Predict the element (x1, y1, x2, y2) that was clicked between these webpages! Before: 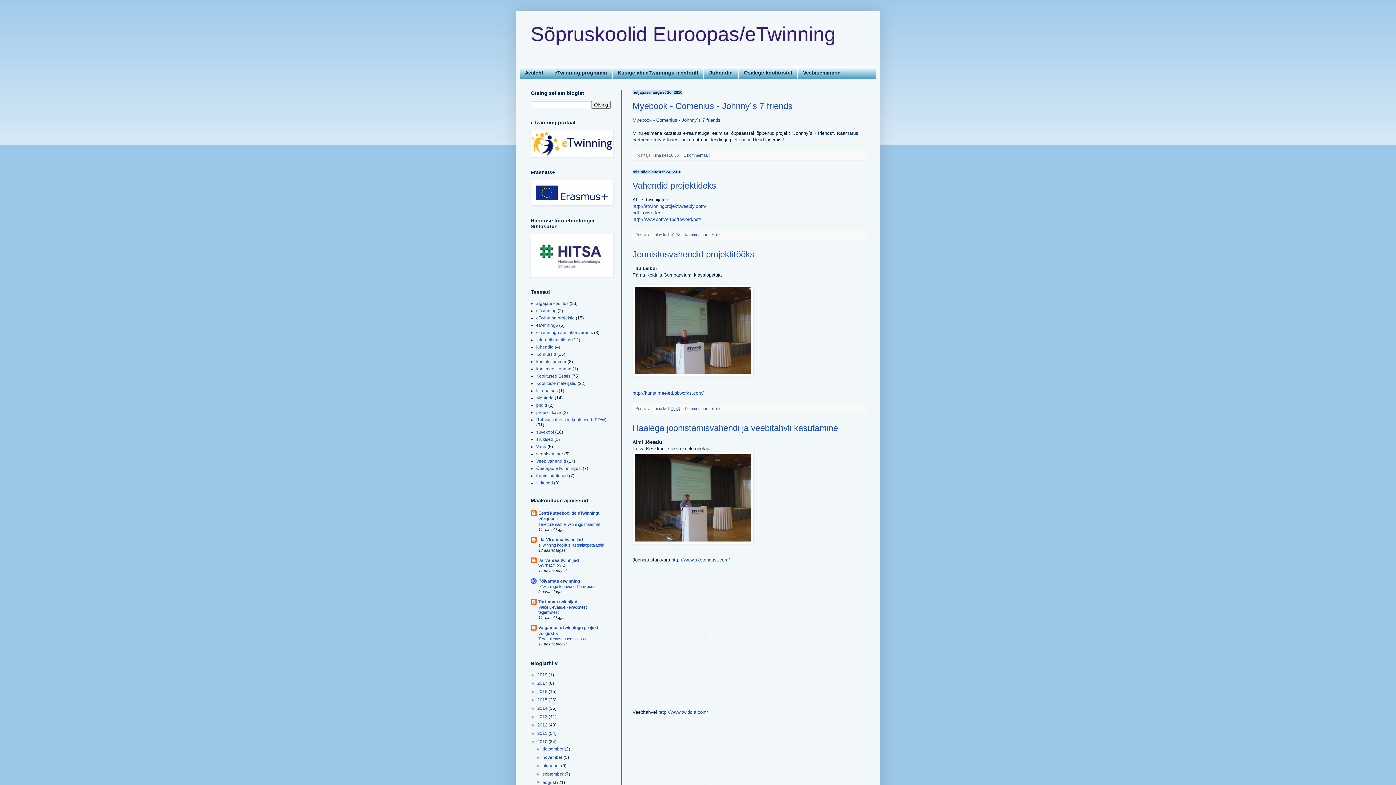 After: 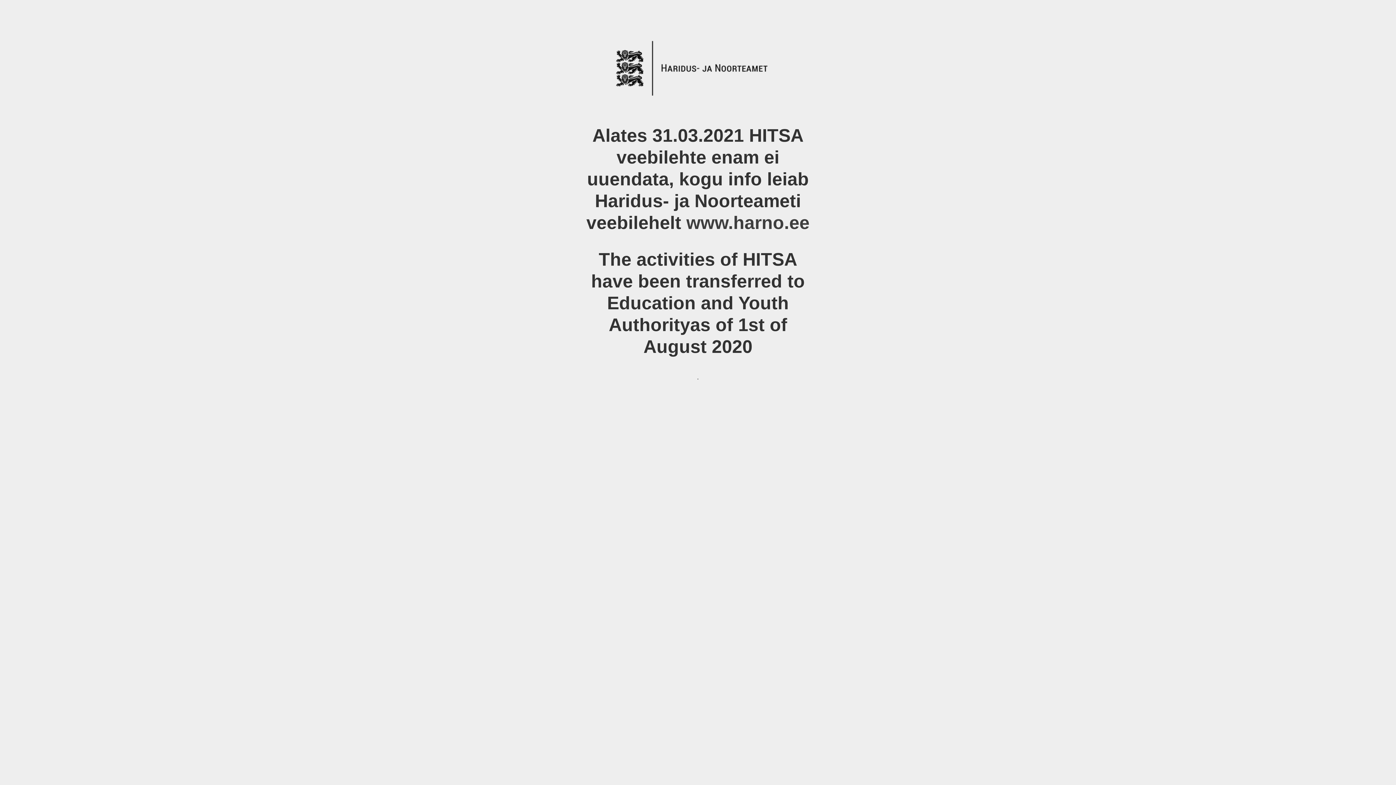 Action: bbox: (530, 272, 613, 277)